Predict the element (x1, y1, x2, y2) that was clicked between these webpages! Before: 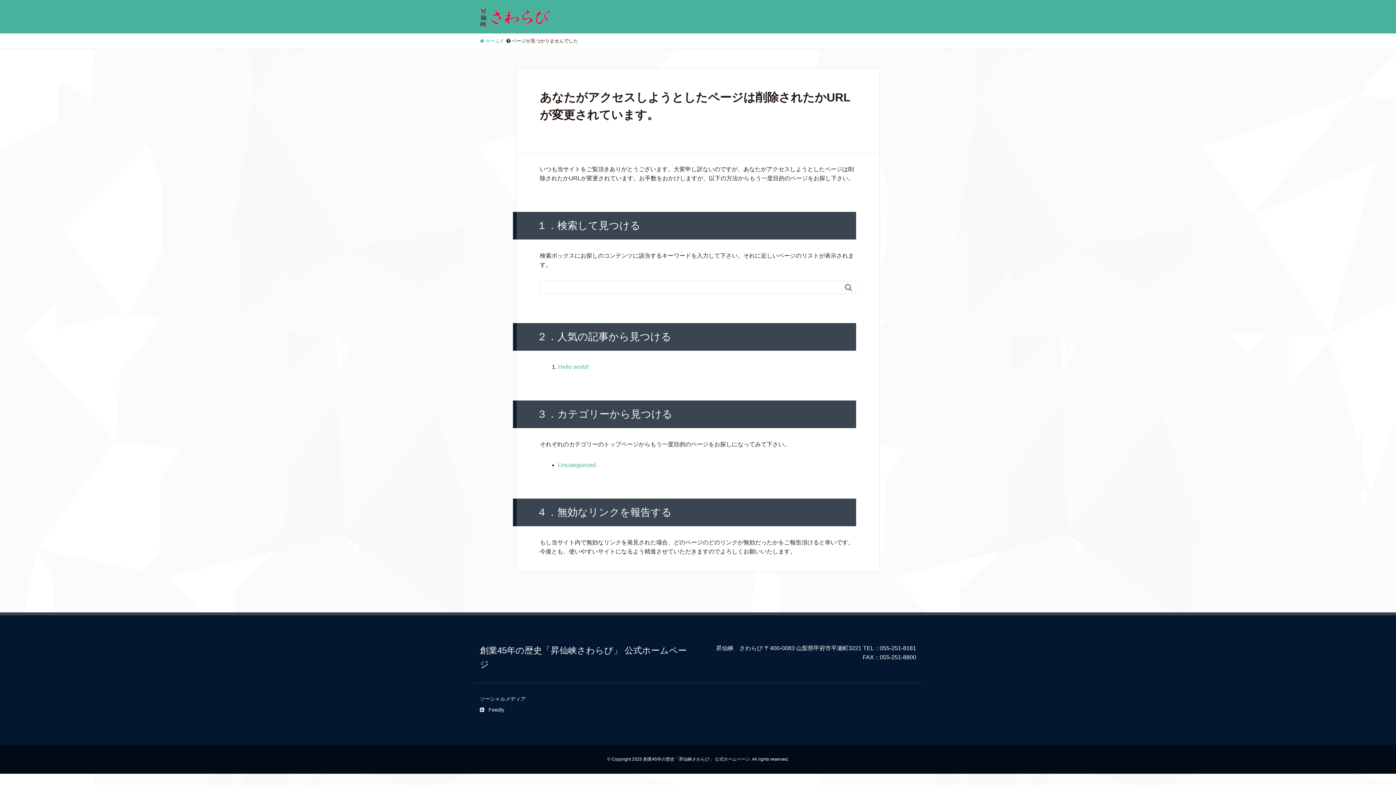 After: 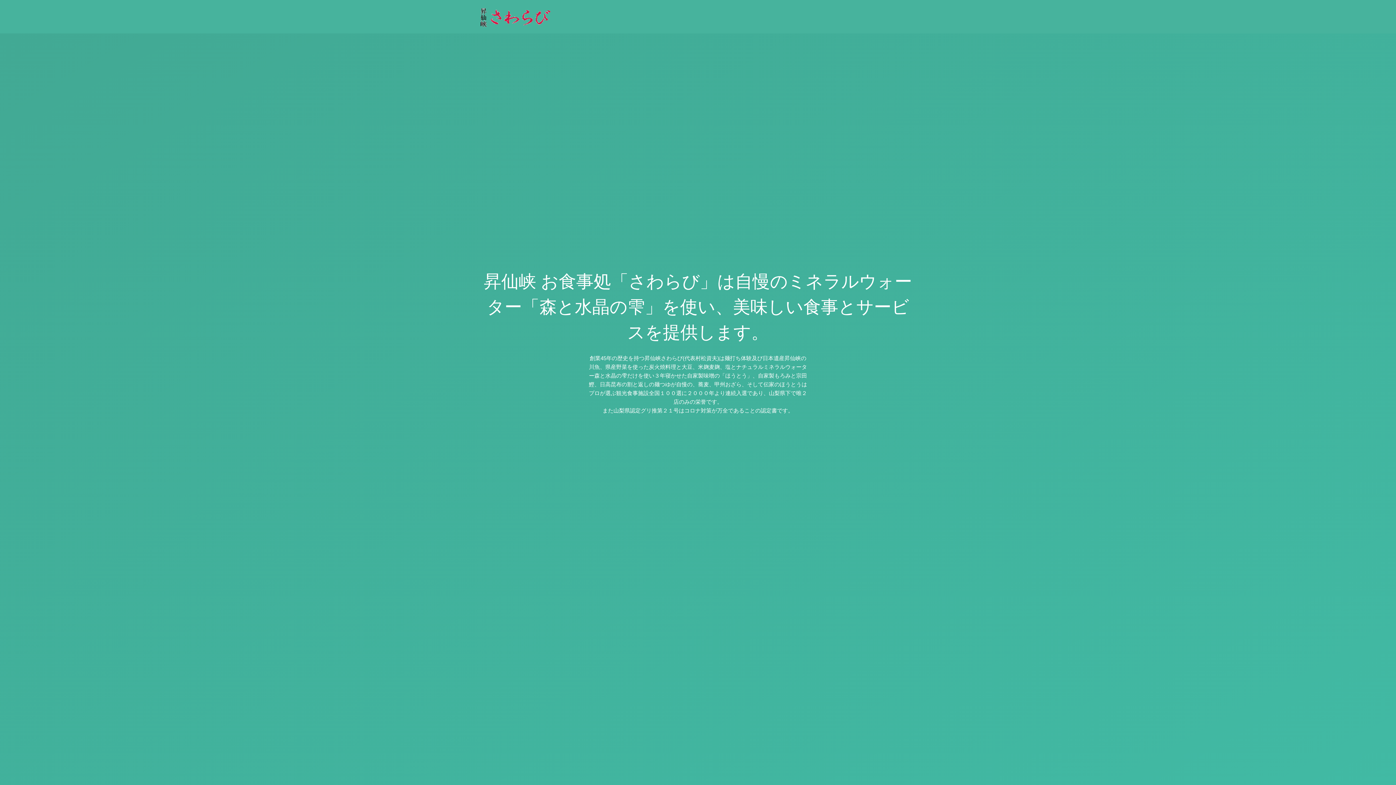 Action: bbox: (480, 11, 550, 21)